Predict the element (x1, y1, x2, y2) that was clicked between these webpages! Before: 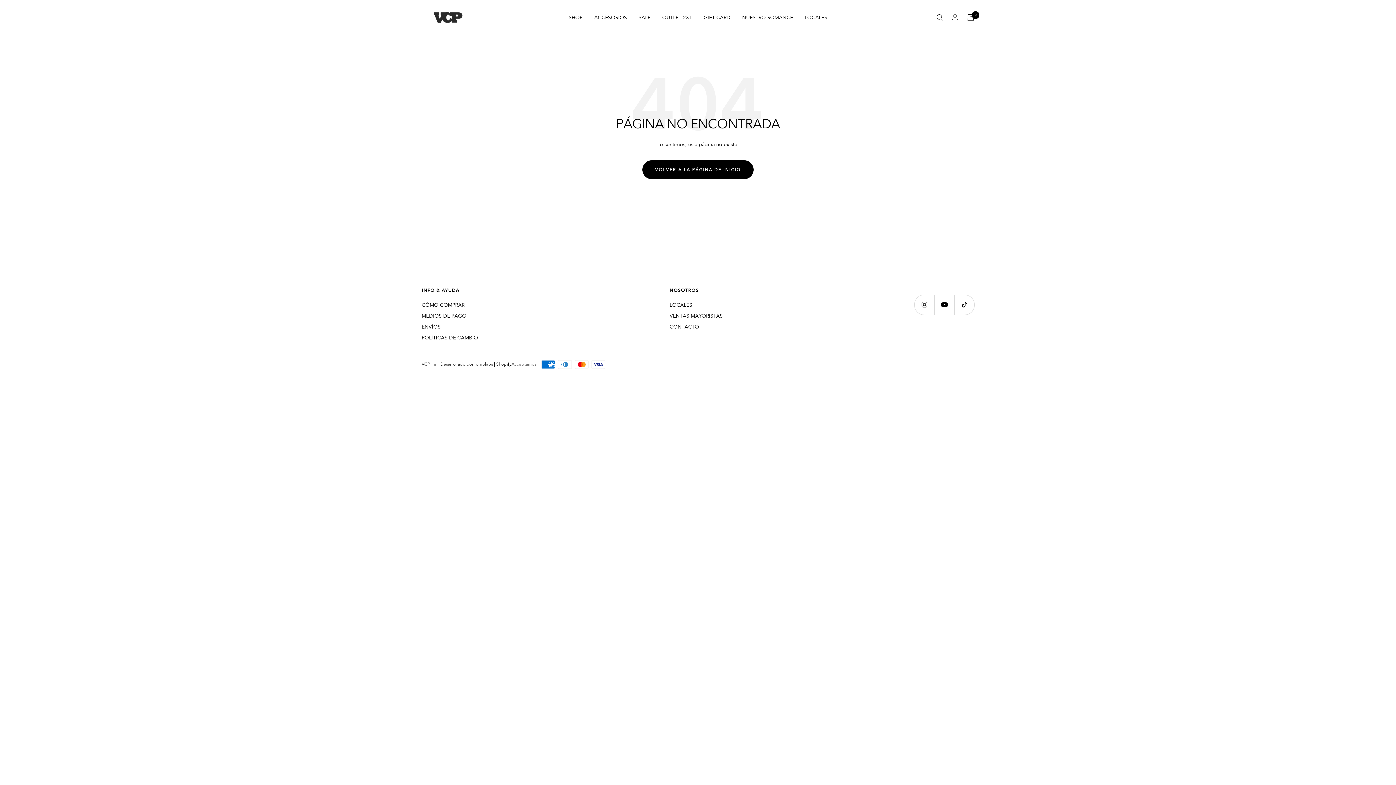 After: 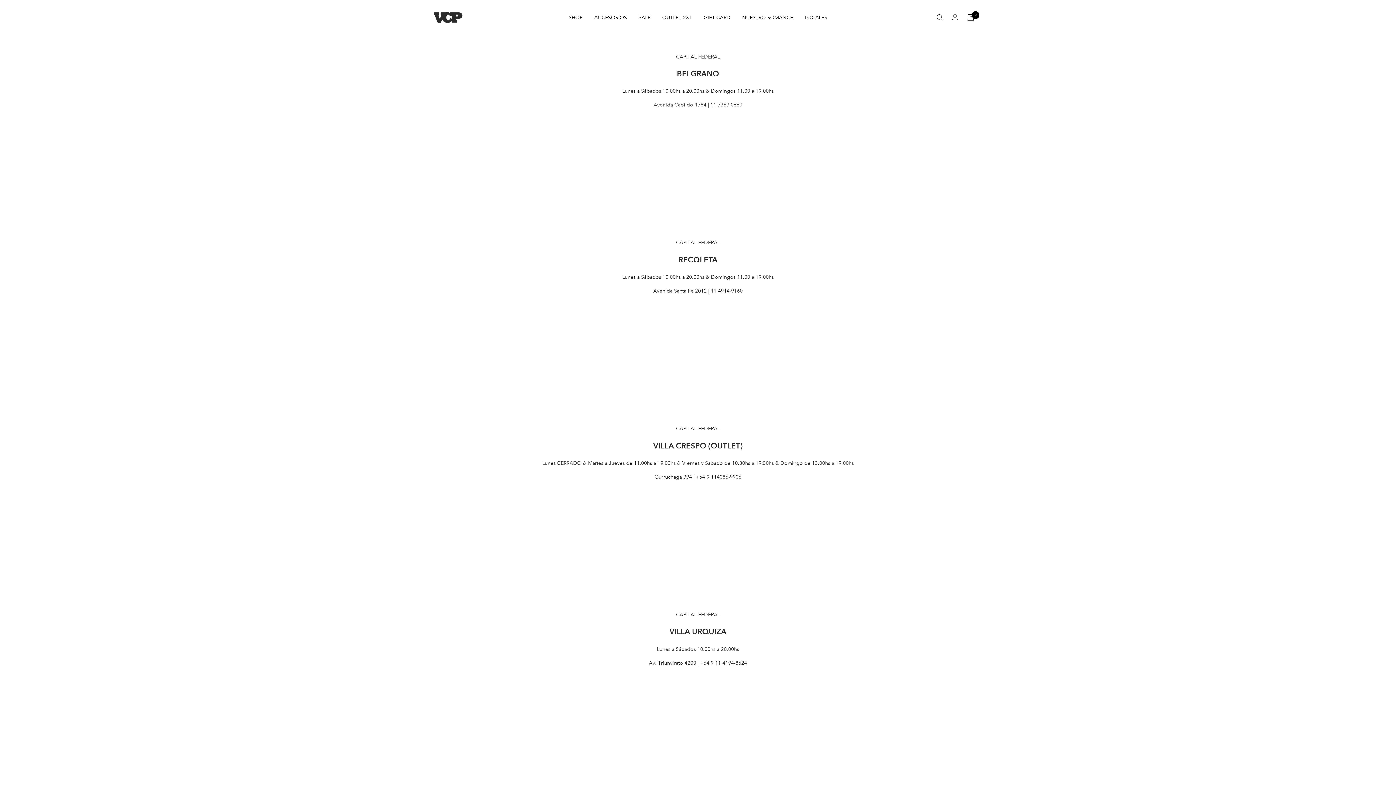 Action: bbox: (804, 13, 827, 21) label: LOCALES